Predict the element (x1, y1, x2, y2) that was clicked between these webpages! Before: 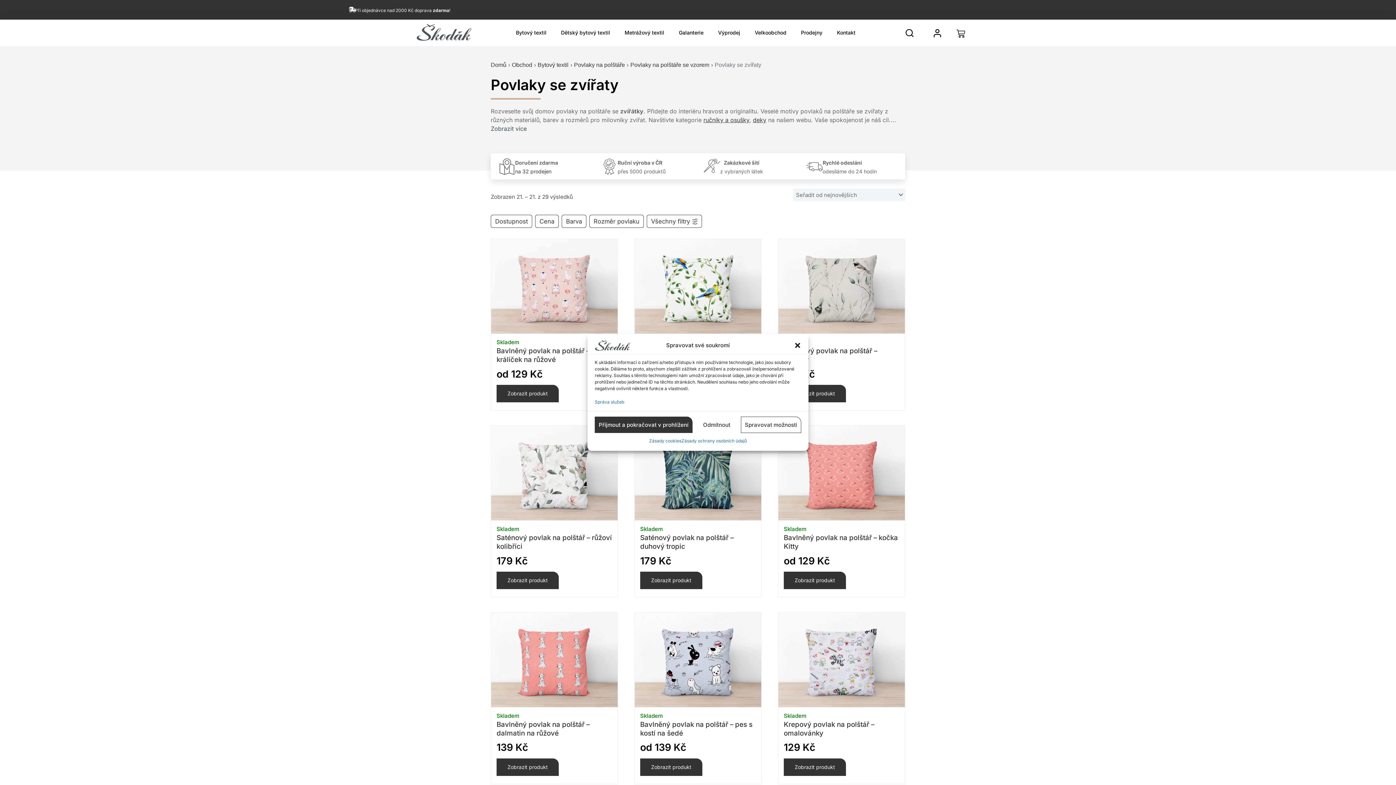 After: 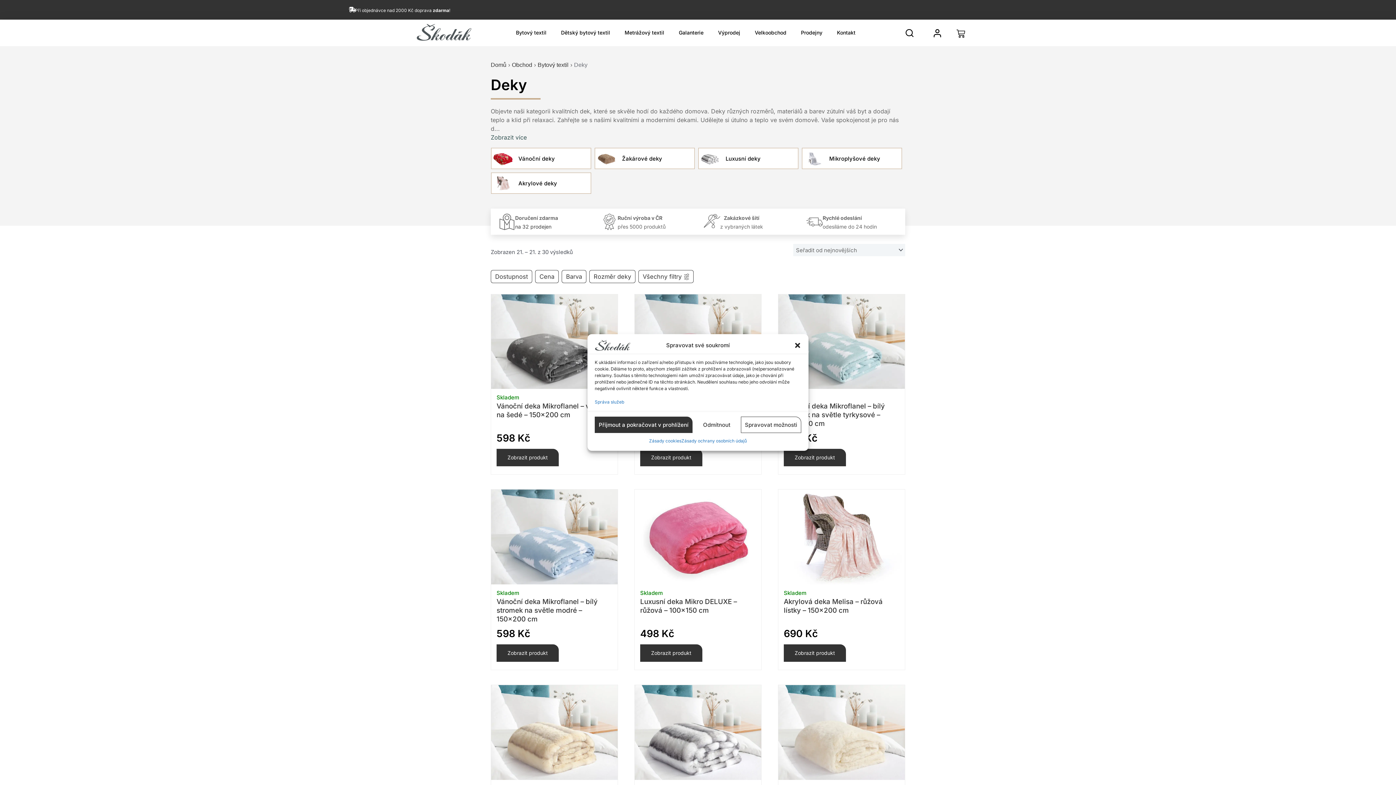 Action: bbox: (753, 116, 766, 123) label: deky